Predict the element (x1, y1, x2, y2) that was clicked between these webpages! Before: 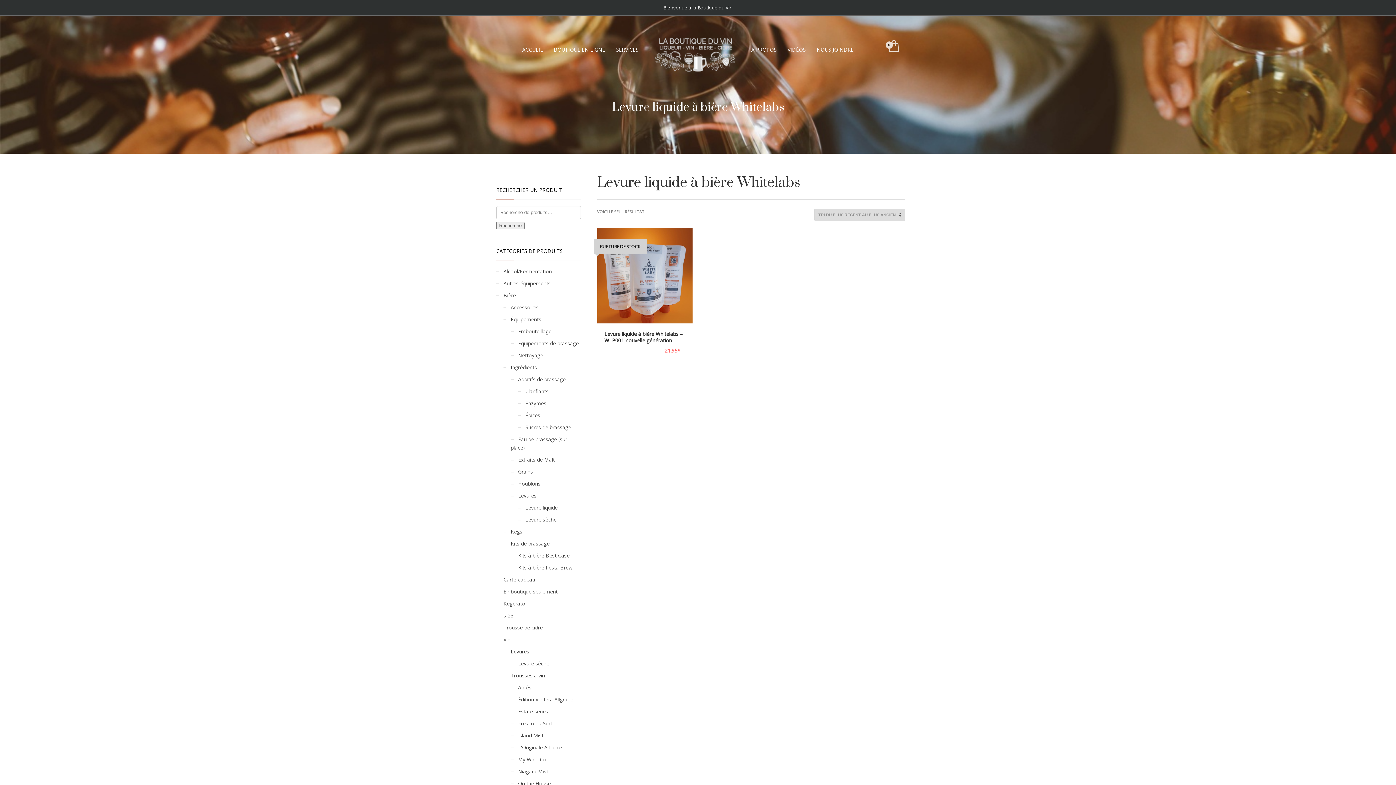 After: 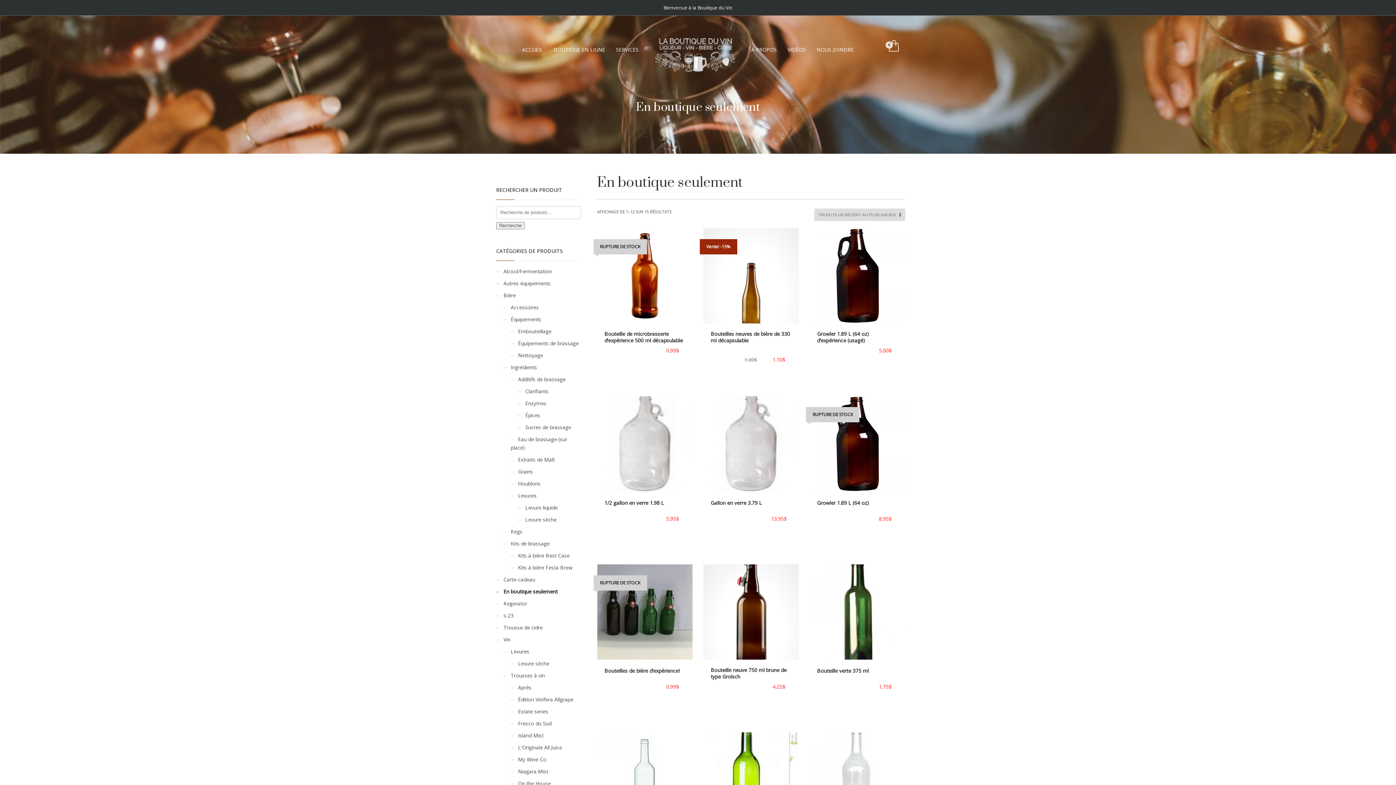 Action: label: En boutique seulement bbox: (496, 584, 557, 598)